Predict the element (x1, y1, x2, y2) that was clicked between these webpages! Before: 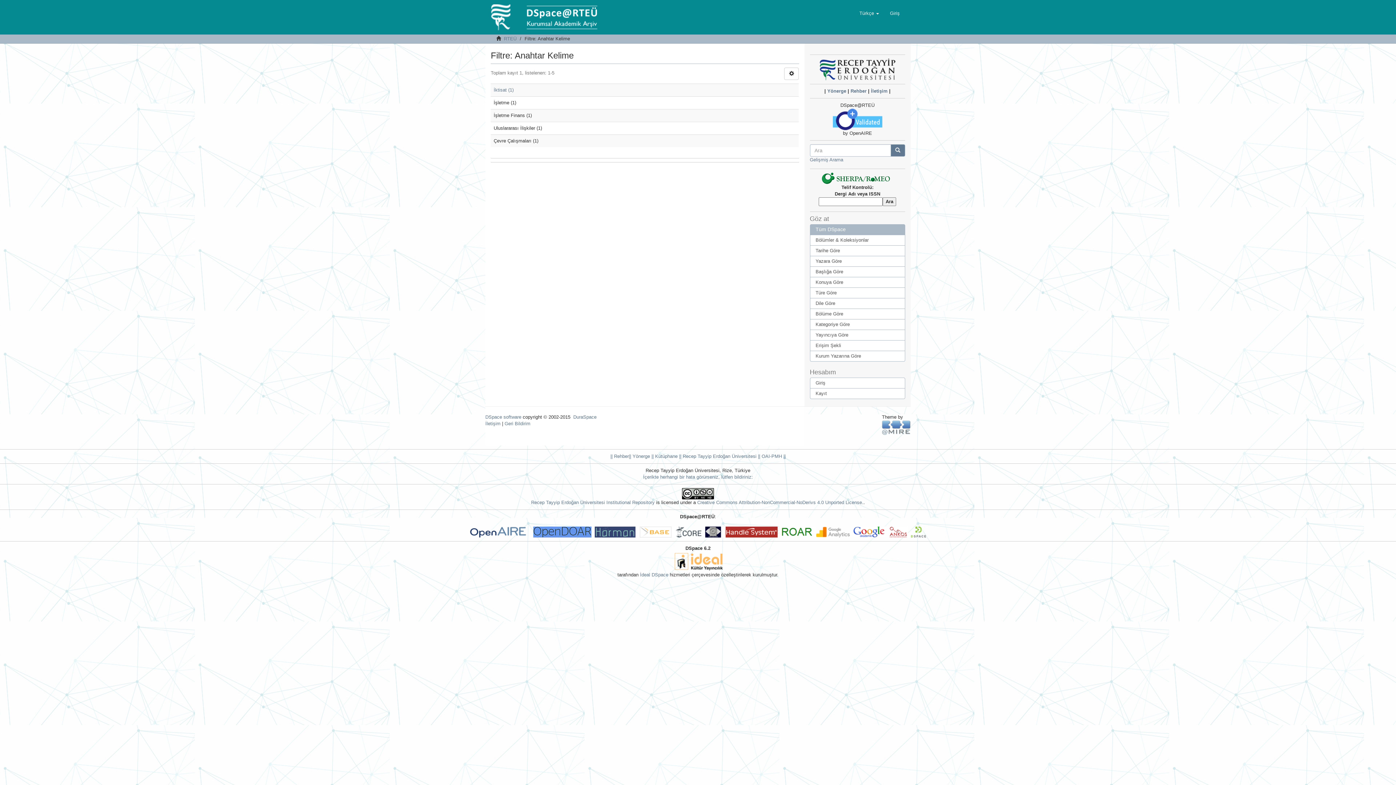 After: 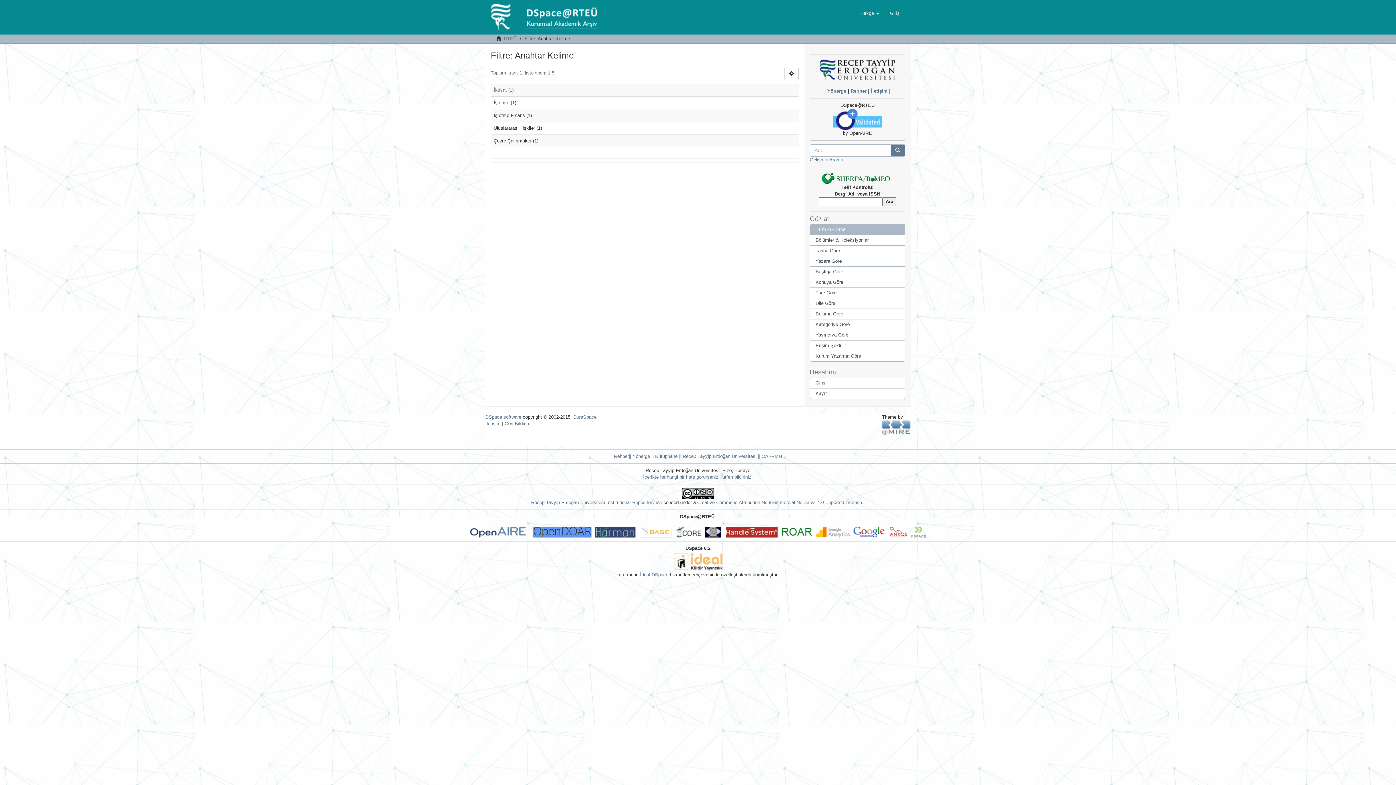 Action: bbox: (670, 558, 725, 564)